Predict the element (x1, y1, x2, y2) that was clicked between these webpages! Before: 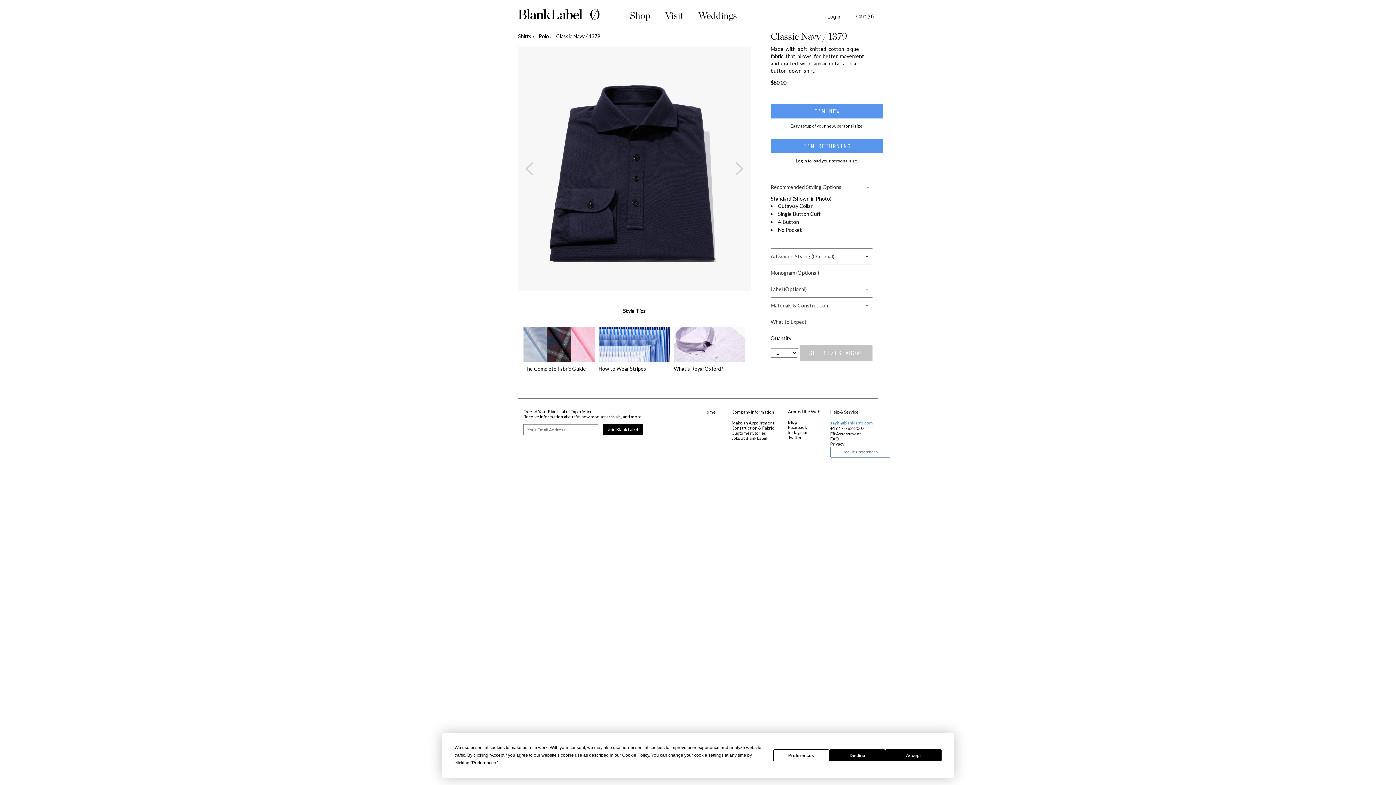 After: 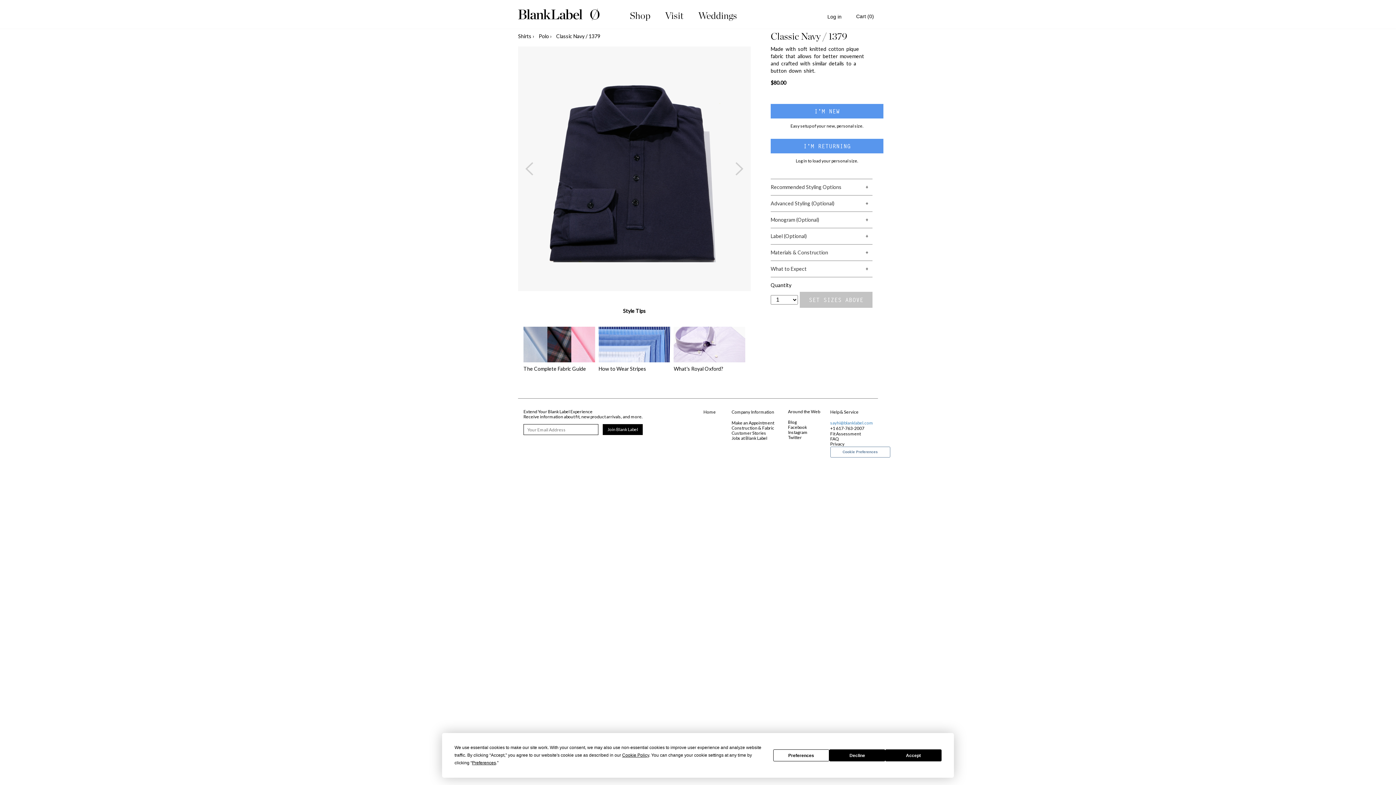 Action: bbox: (770, 184, 872, 190) label: Recommended Styling Options